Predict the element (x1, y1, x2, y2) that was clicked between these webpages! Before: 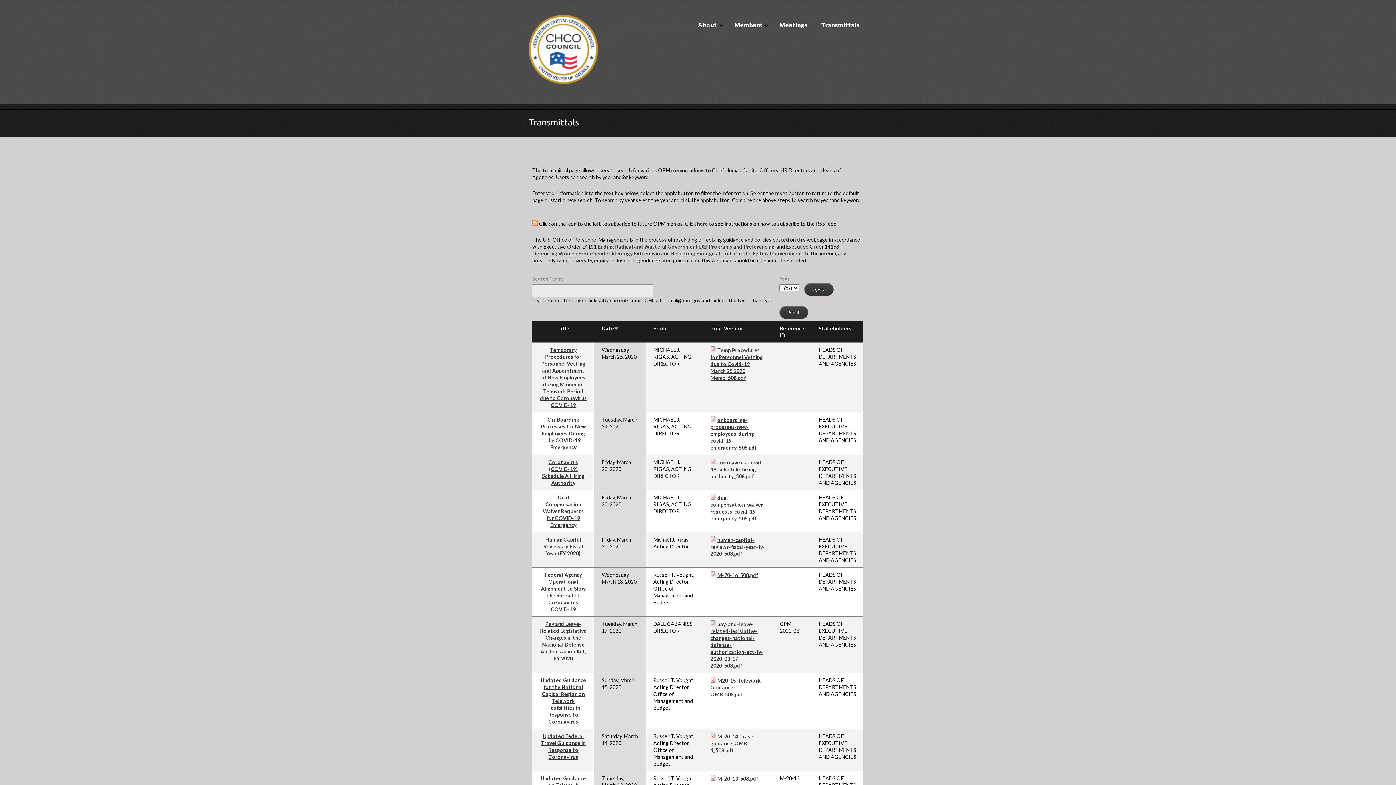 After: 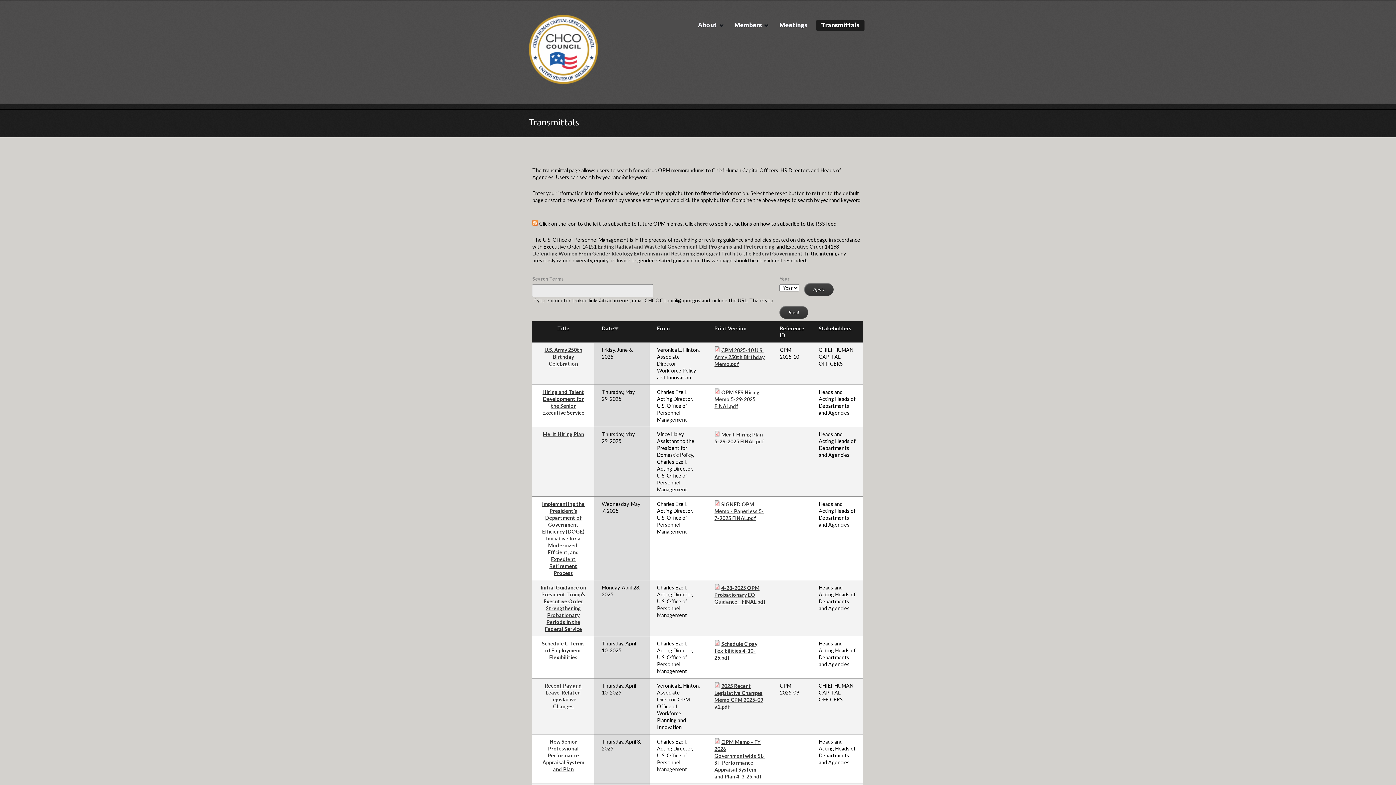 Action: bbox: (816, 20, 864, 30) label: Transmittals